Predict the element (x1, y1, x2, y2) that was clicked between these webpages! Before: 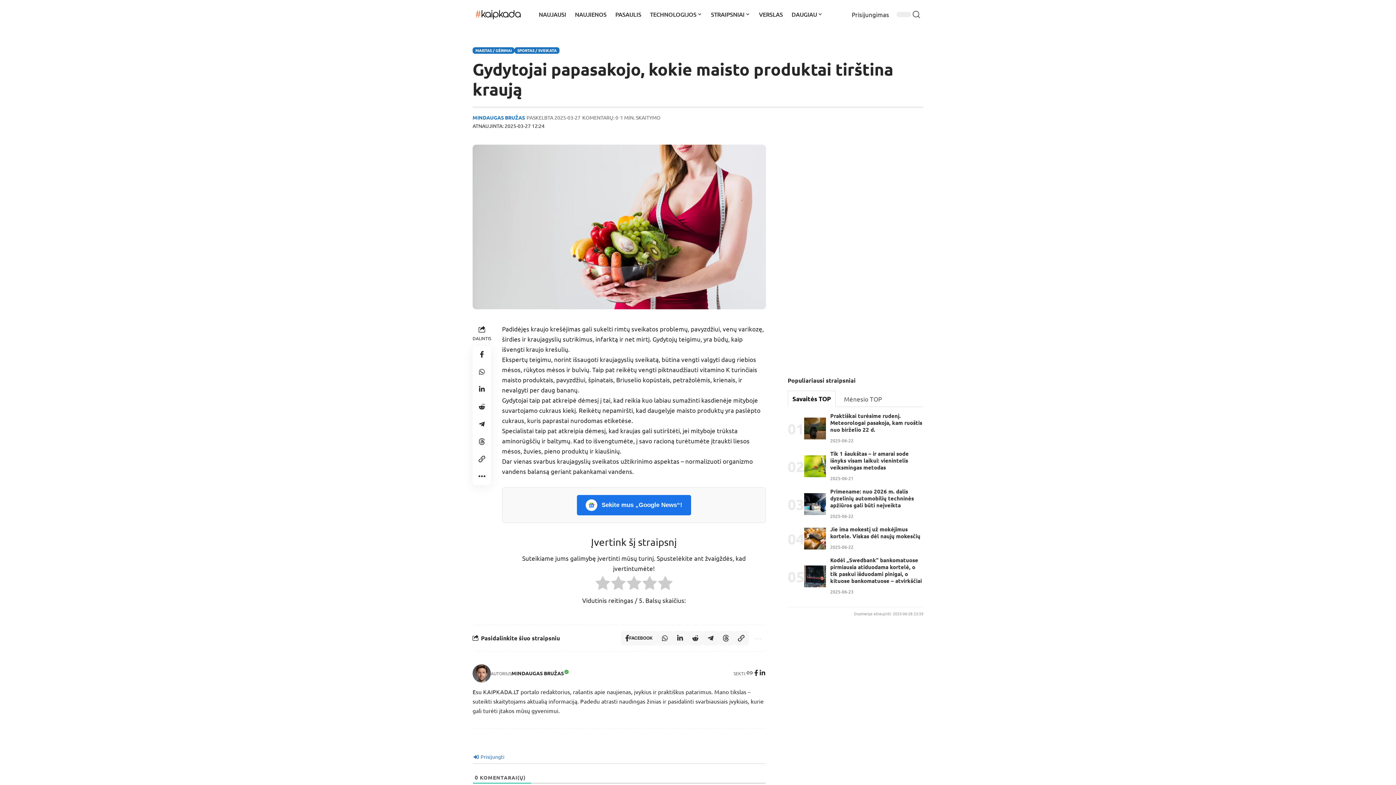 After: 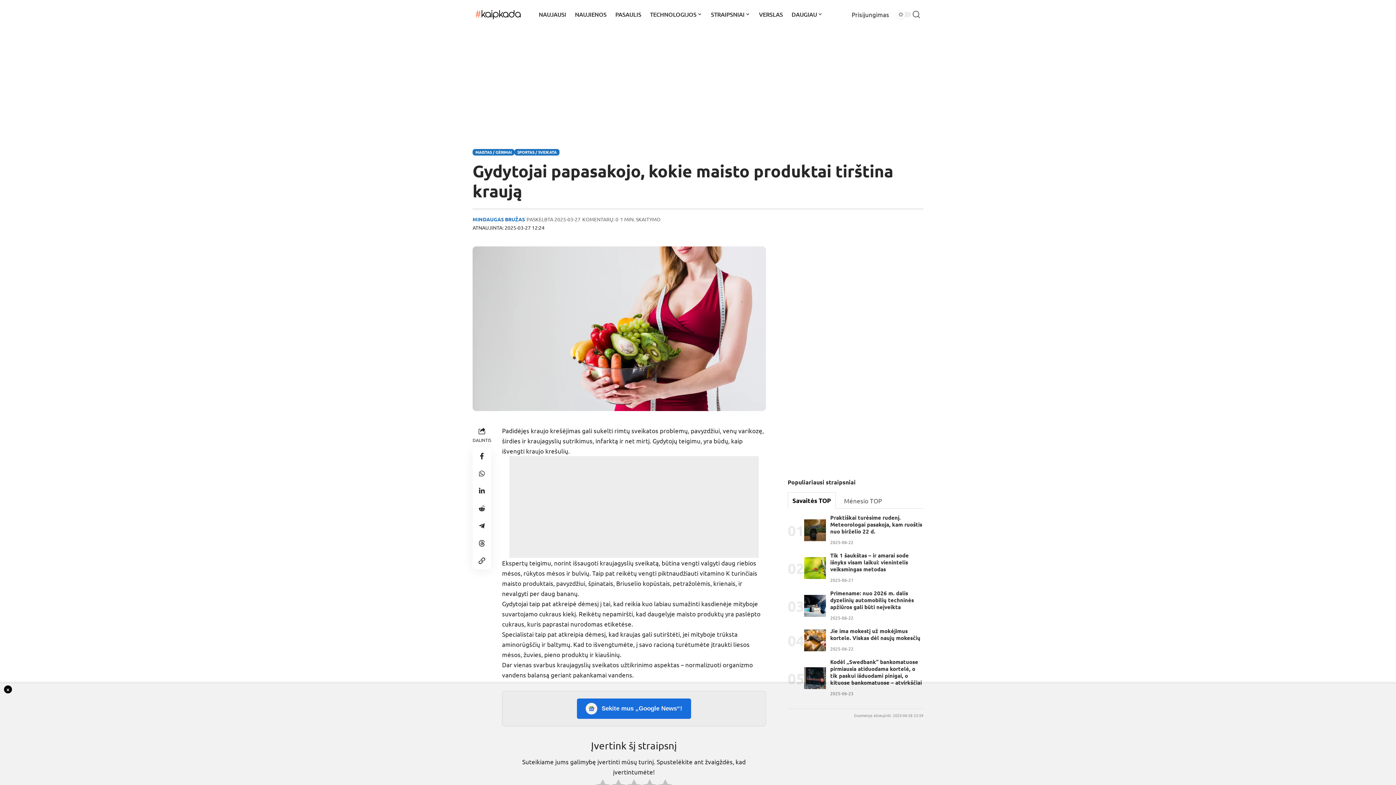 Action: label: Share on Telegram bbox: (473, 415, 490, 433)